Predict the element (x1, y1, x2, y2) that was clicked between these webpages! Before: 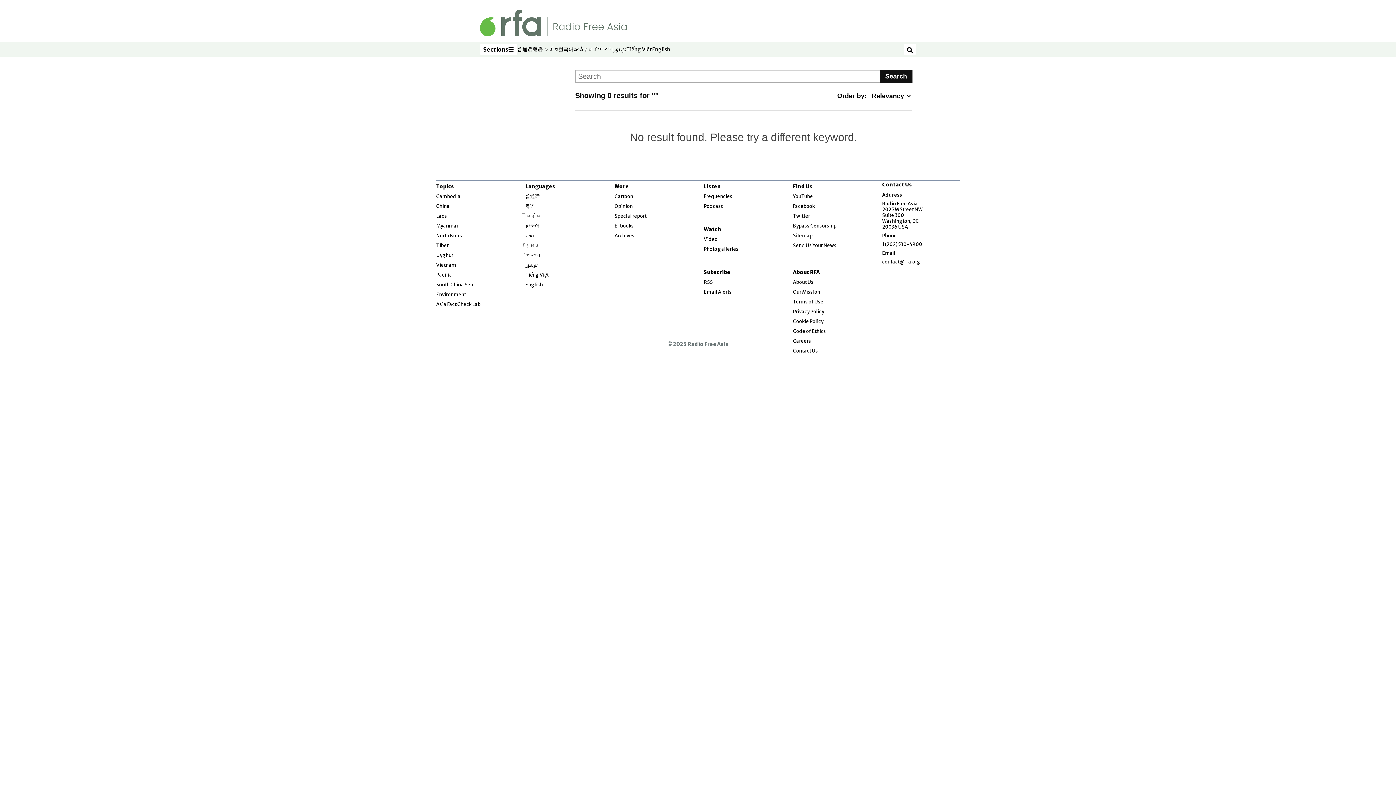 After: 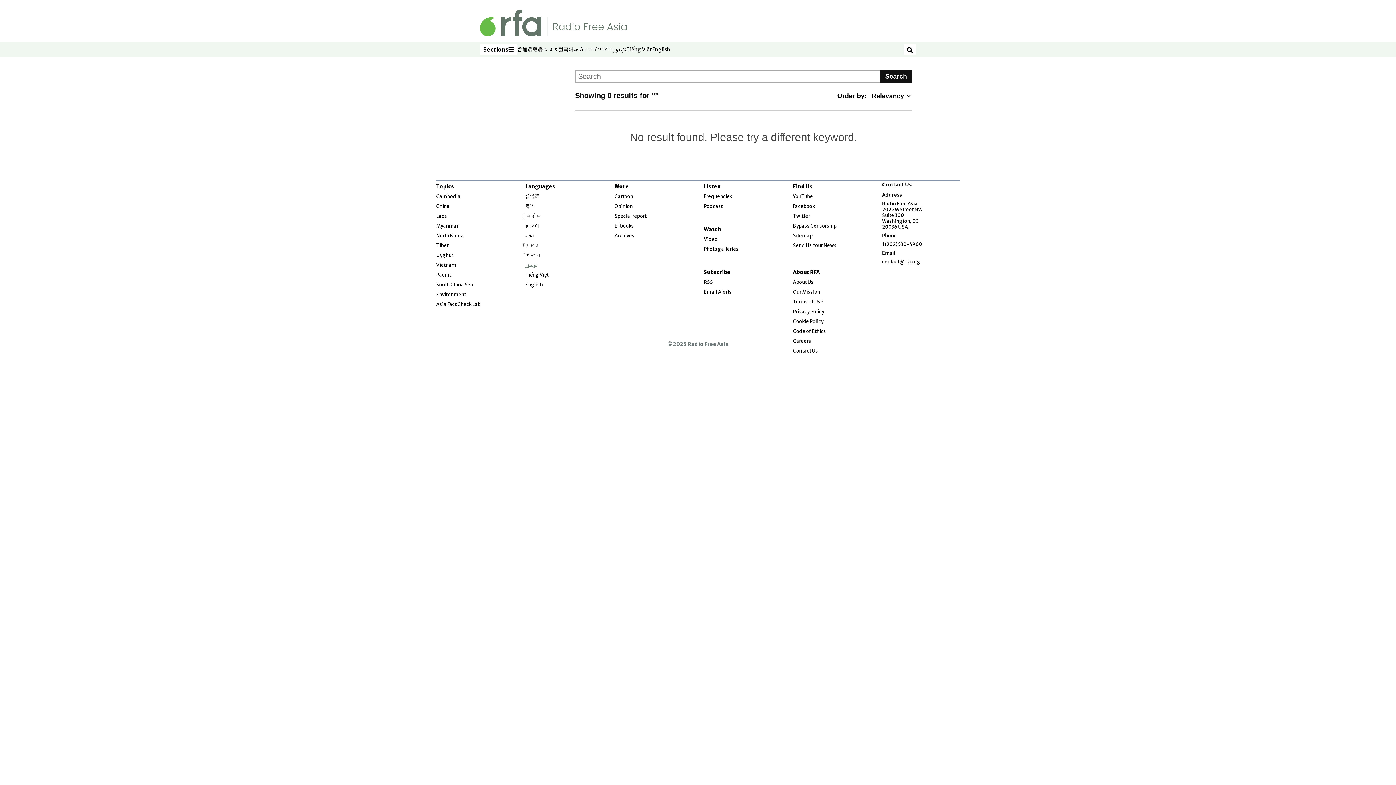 Action: label: ئۇيغۇر
Opens in new window bbox: (525, 262, 537, 268)